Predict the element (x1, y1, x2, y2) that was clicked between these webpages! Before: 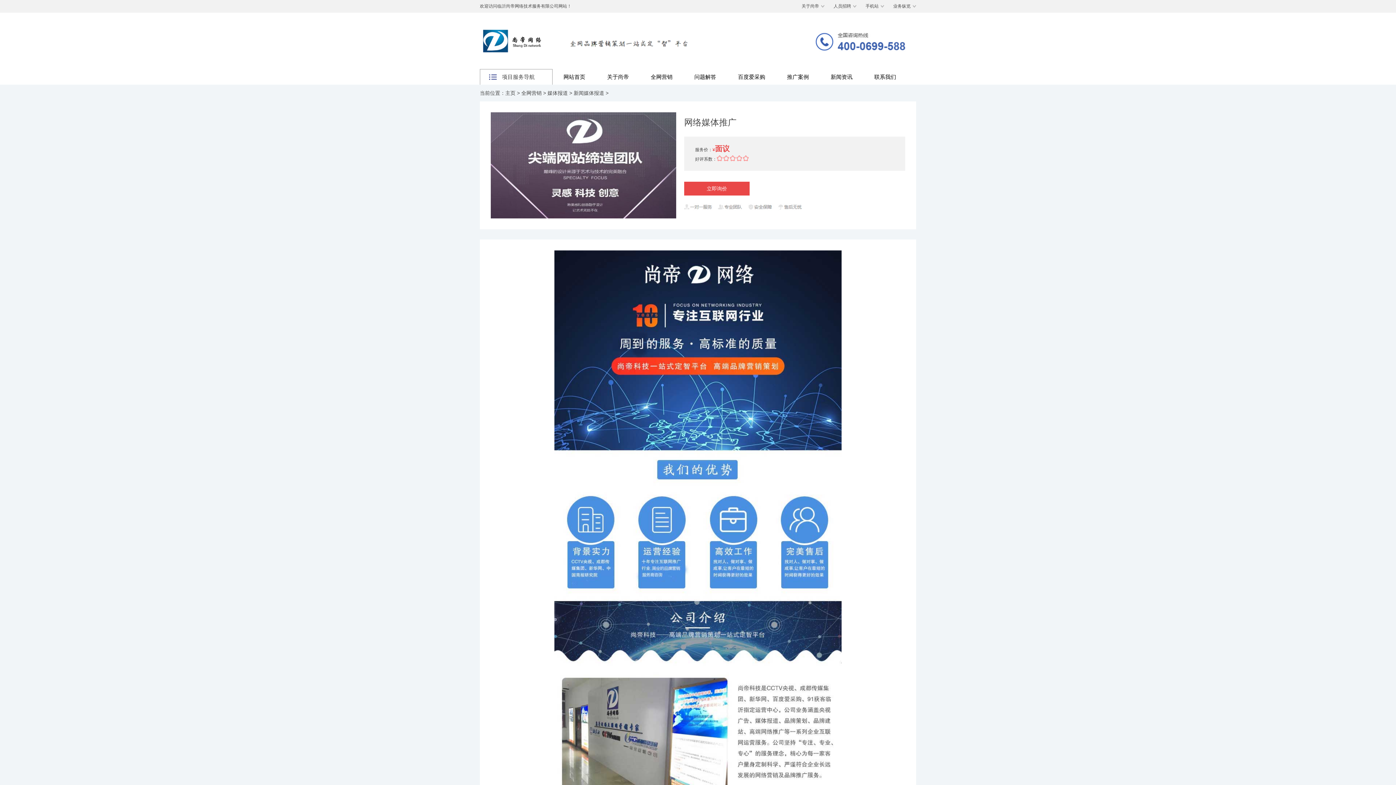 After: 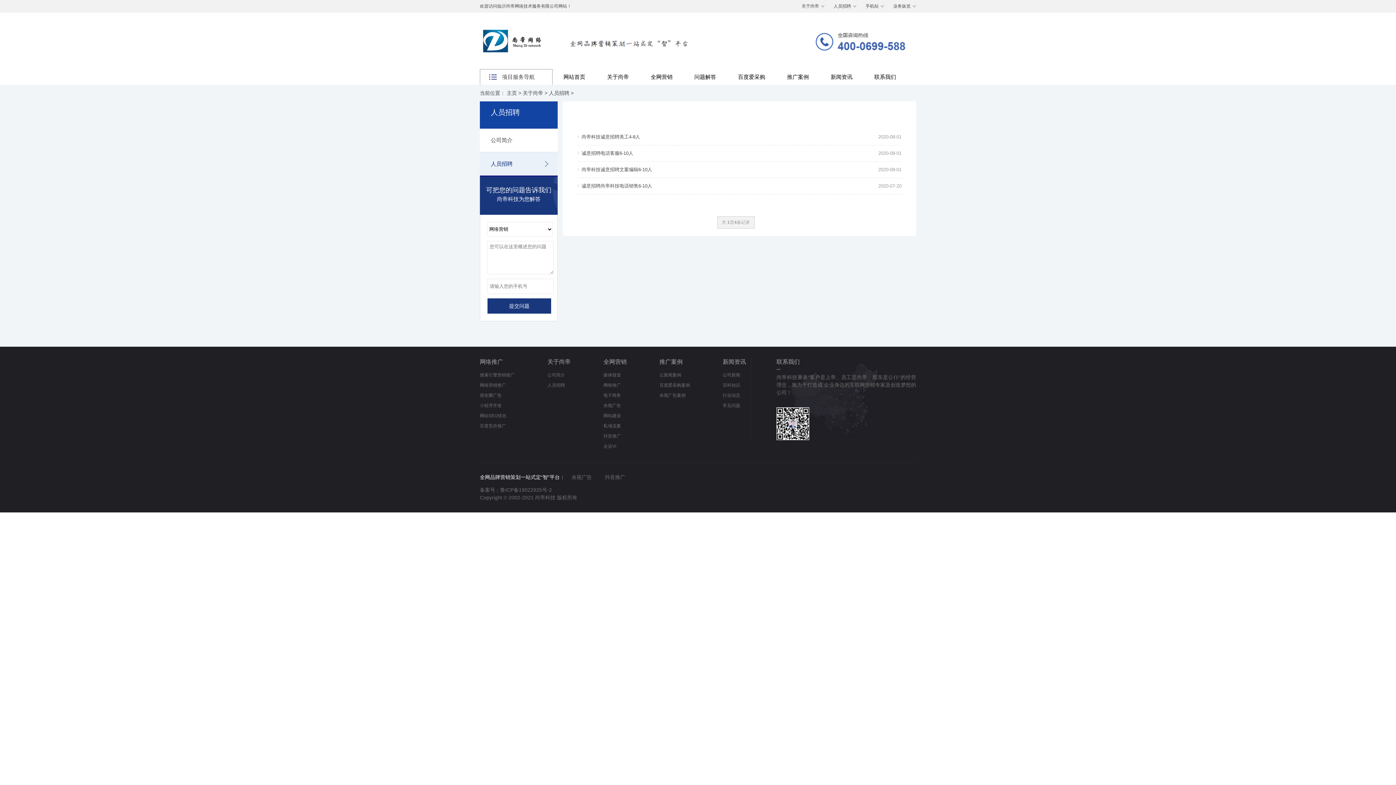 Action: bbox: (833, 3, 856, 8) label: 人员招聘